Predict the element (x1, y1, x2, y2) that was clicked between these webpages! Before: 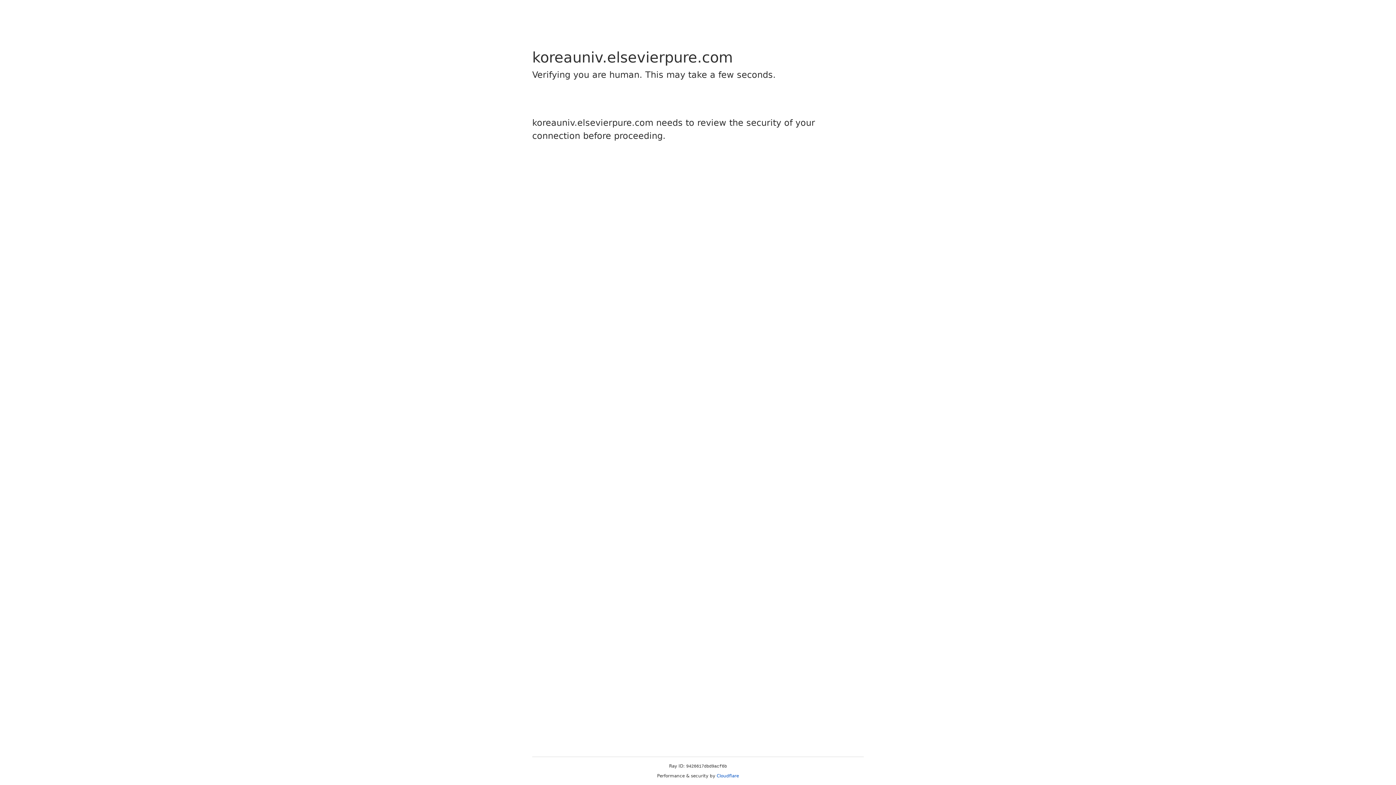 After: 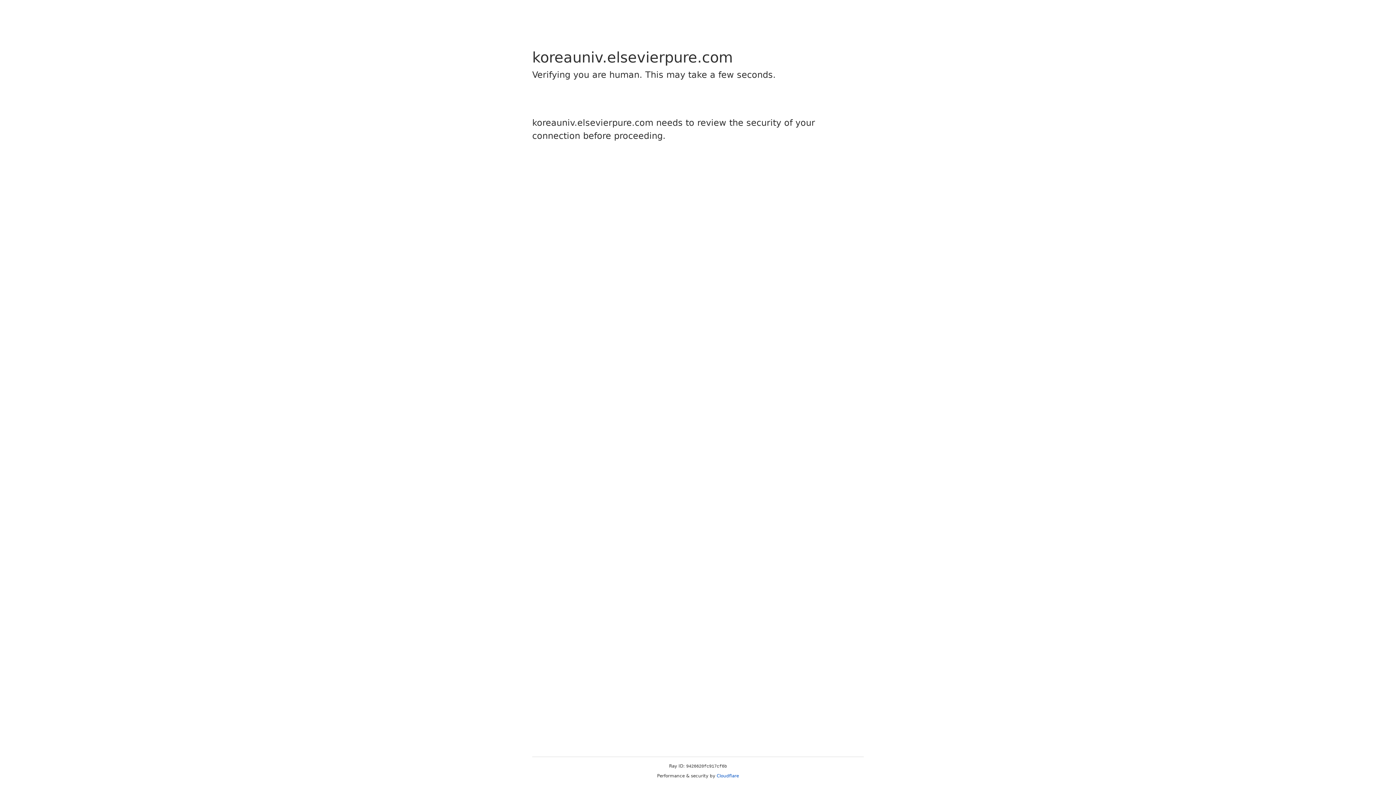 Action: label: Cloudflare bbox: (716, 773, 739, 778)